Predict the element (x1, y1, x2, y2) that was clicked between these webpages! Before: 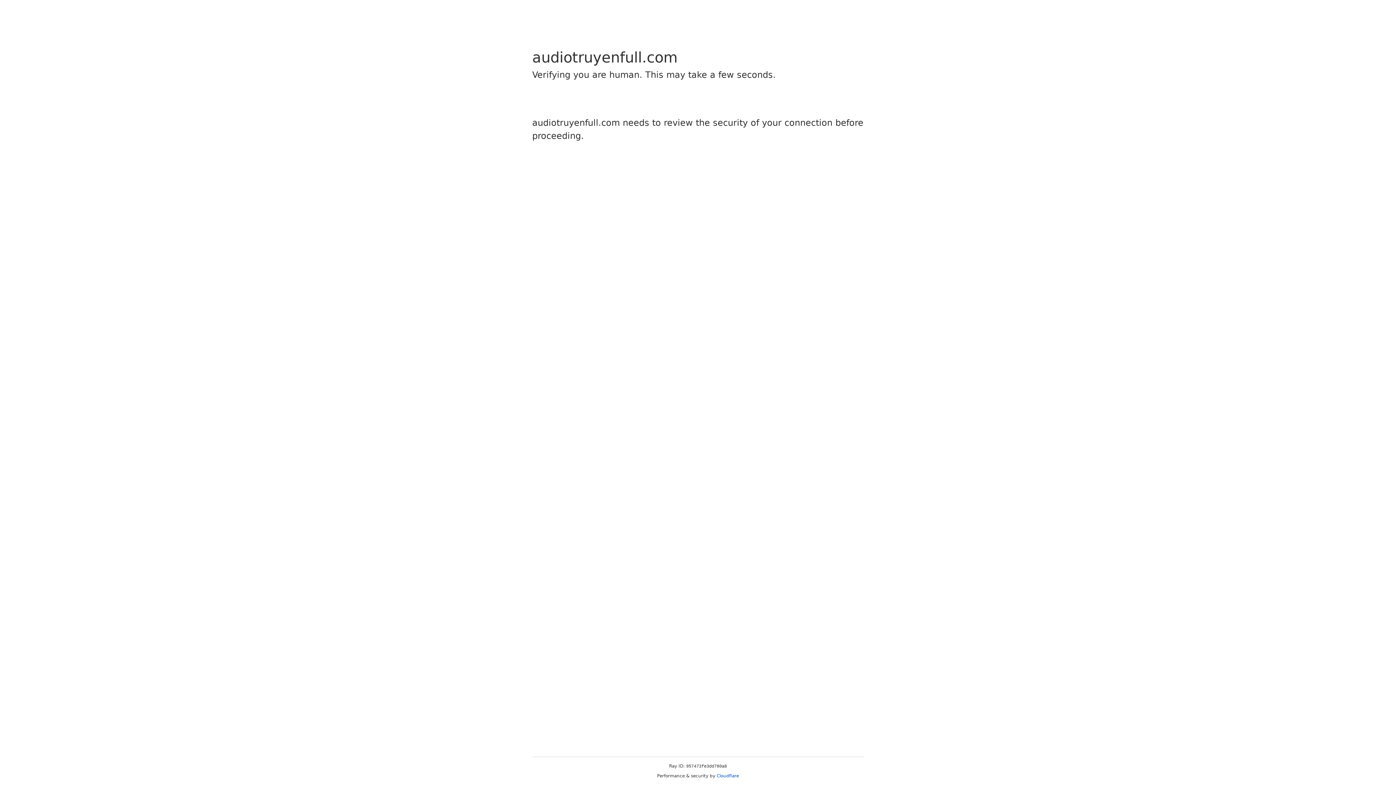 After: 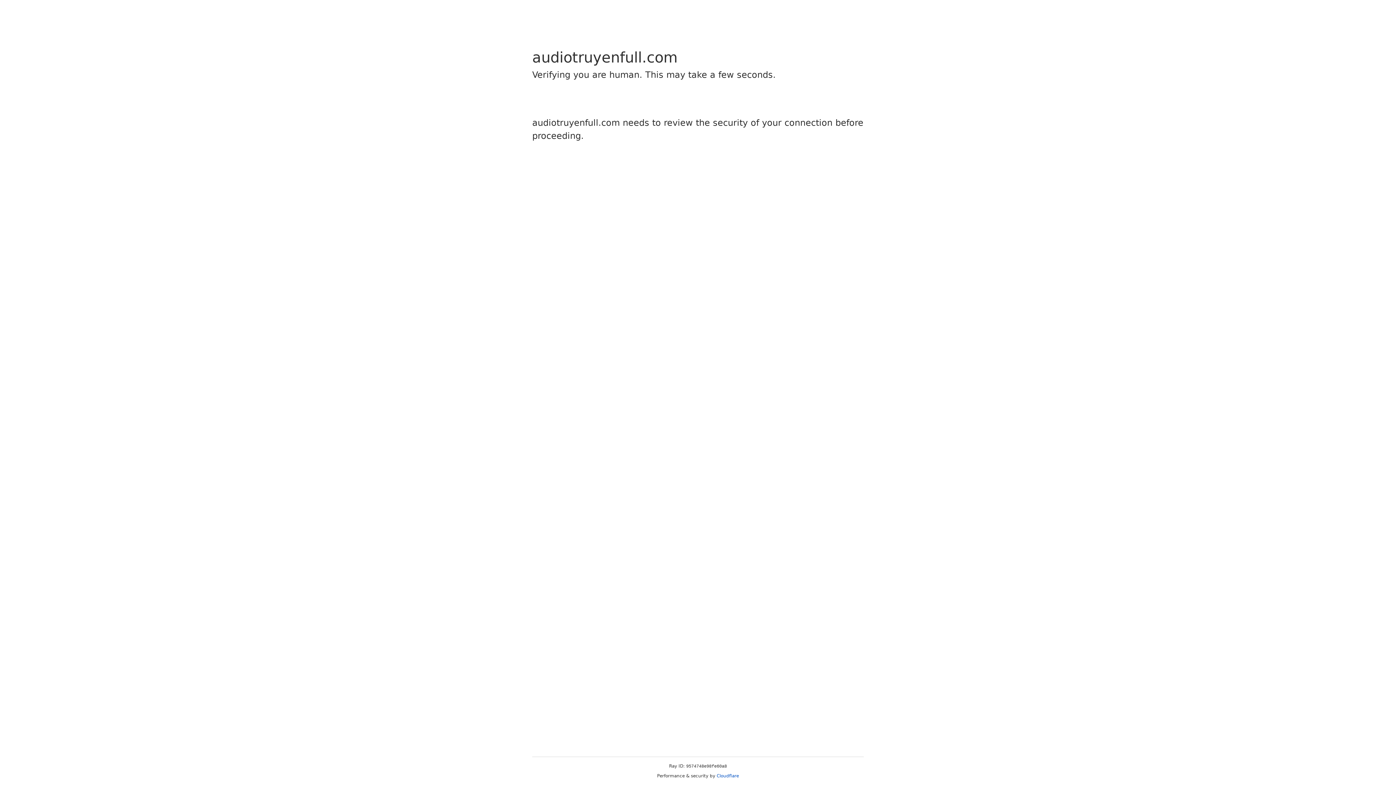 Action: label: Cloudflare bbox: (716, 773, 739, 778)